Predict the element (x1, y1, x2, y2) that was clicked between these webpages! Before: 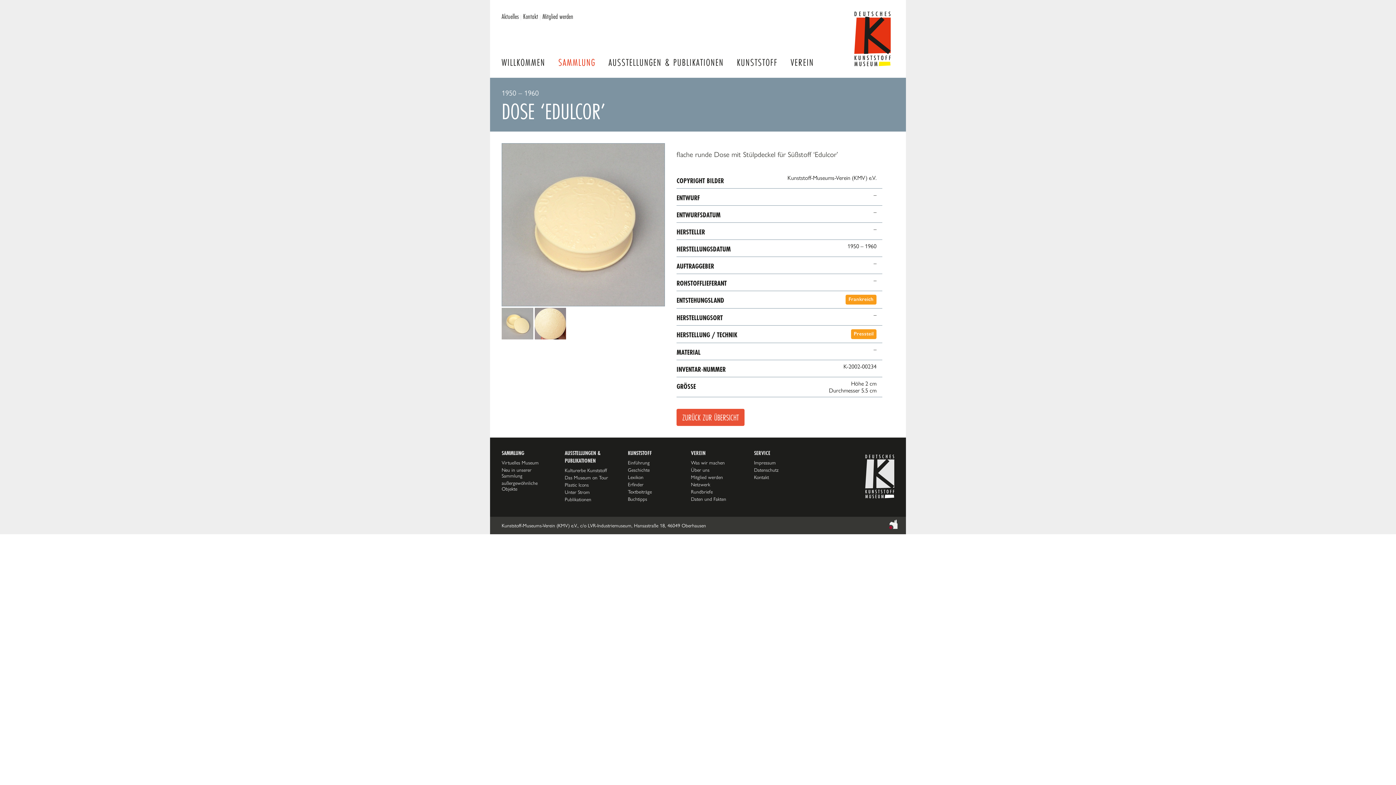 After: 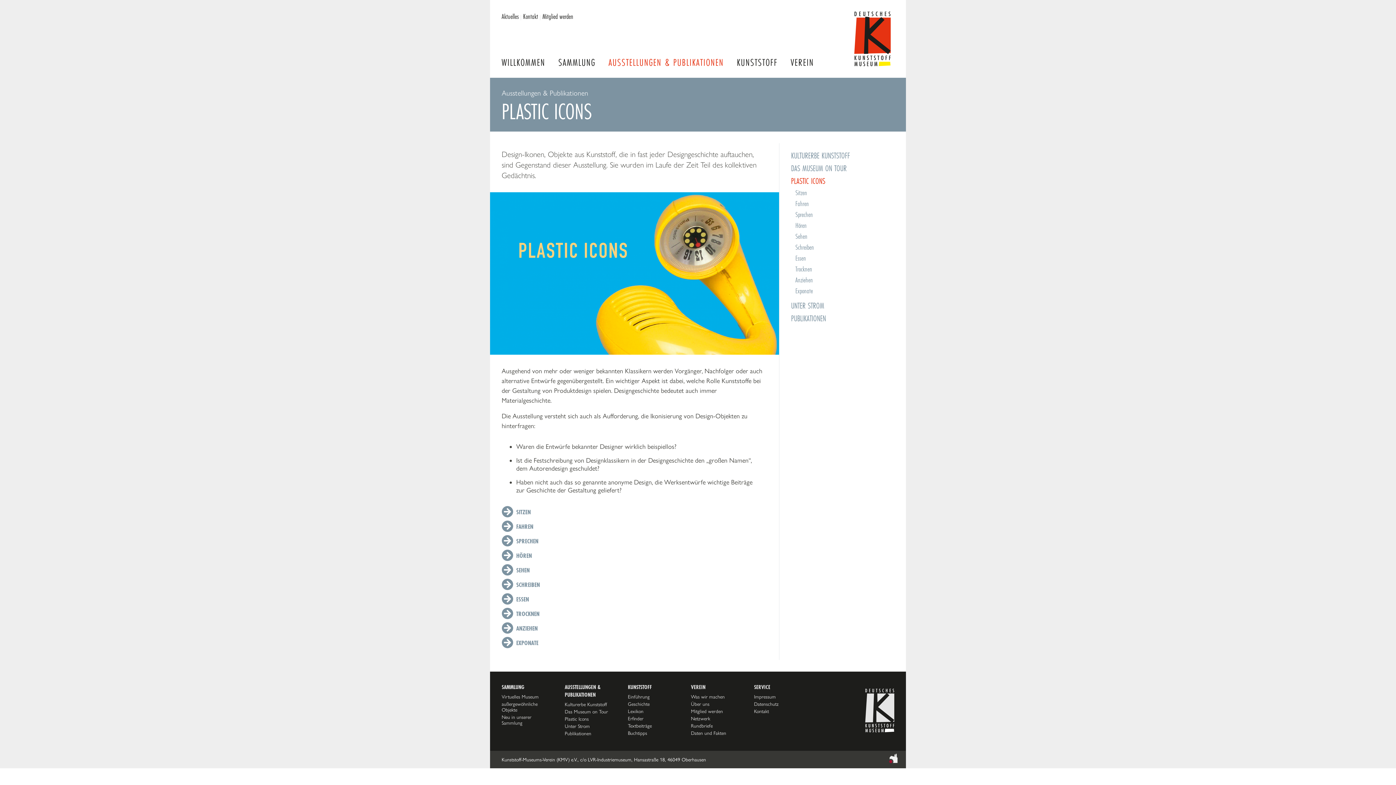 Action: label: Plastic Icons bbox: (564, 482, 588, 488)